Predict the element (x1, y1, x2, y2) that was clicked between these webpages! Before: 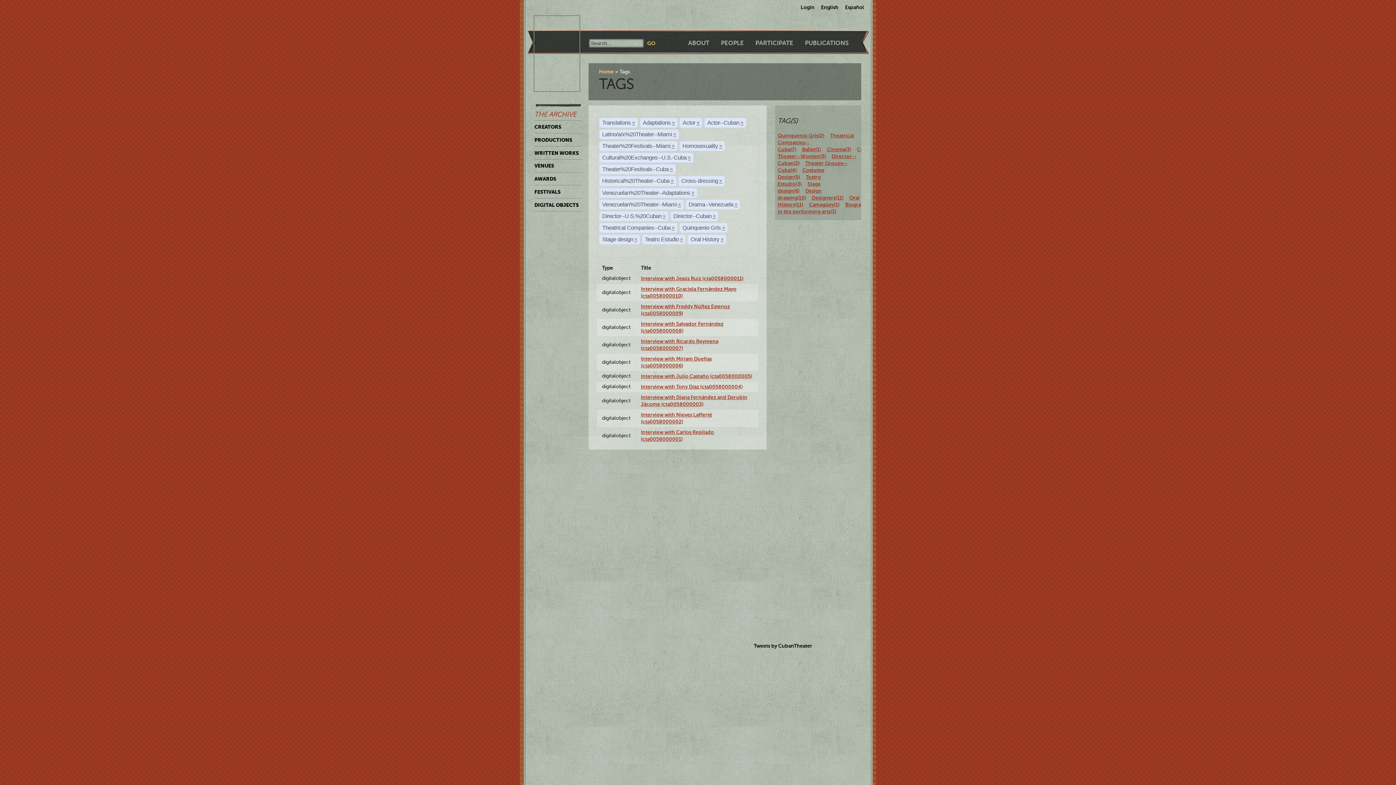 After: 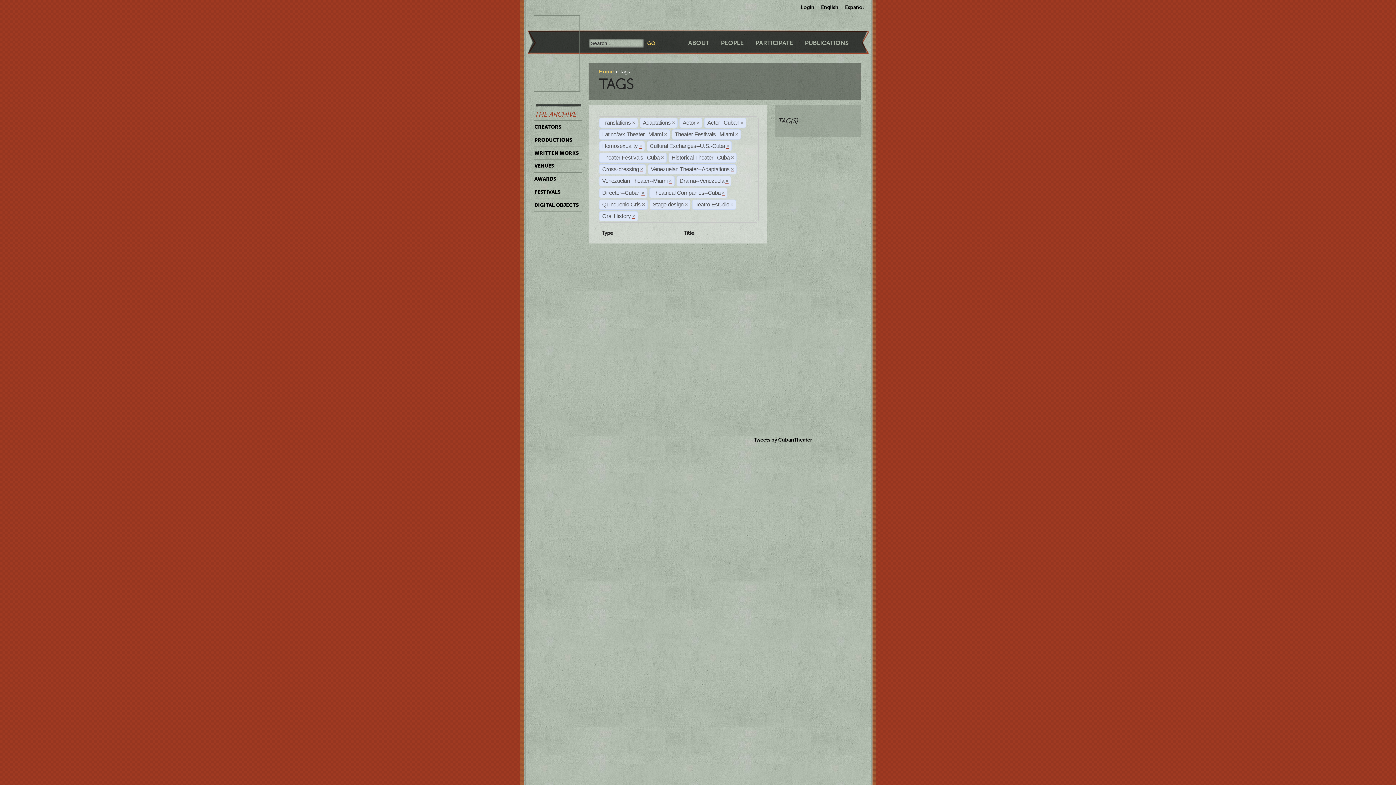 Action: label: × bbox: (662, 213, 665, 219)